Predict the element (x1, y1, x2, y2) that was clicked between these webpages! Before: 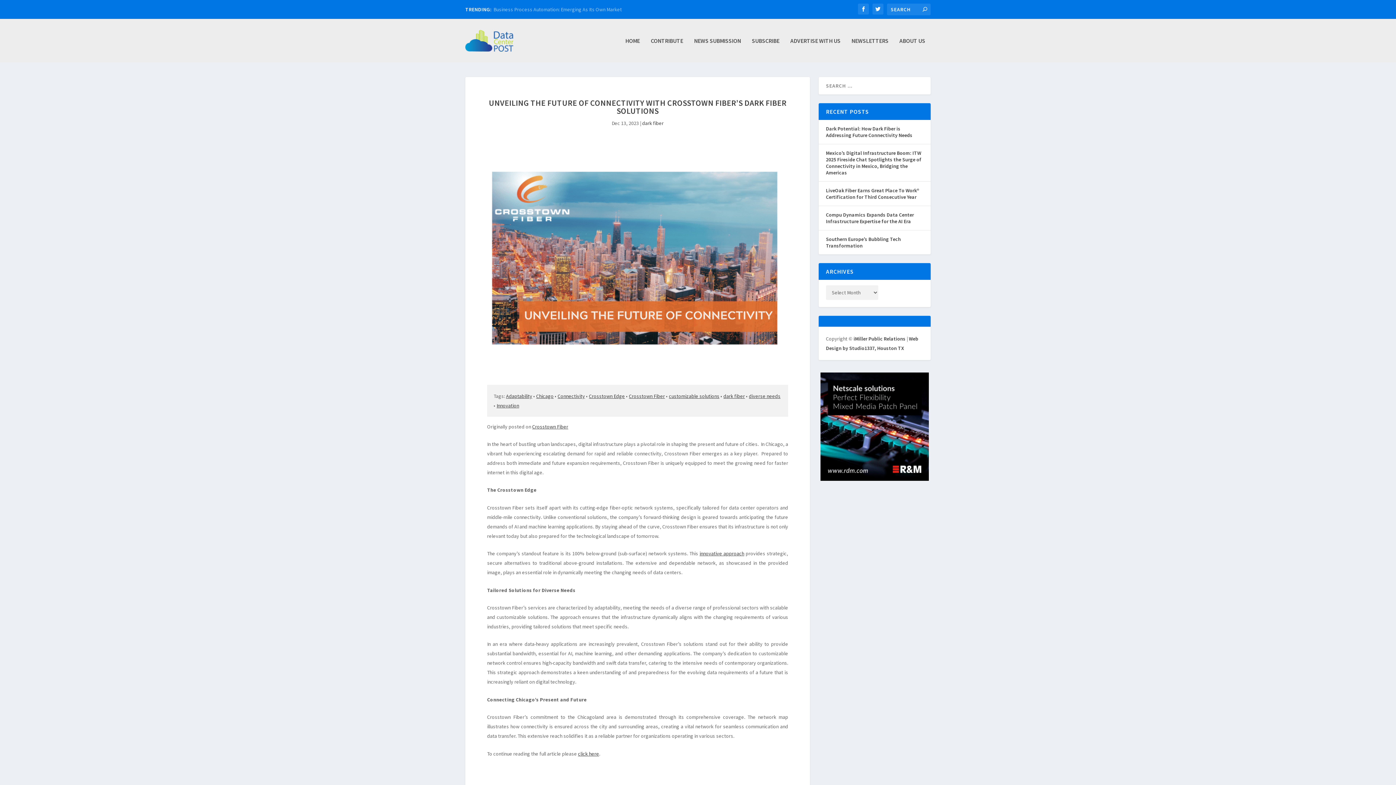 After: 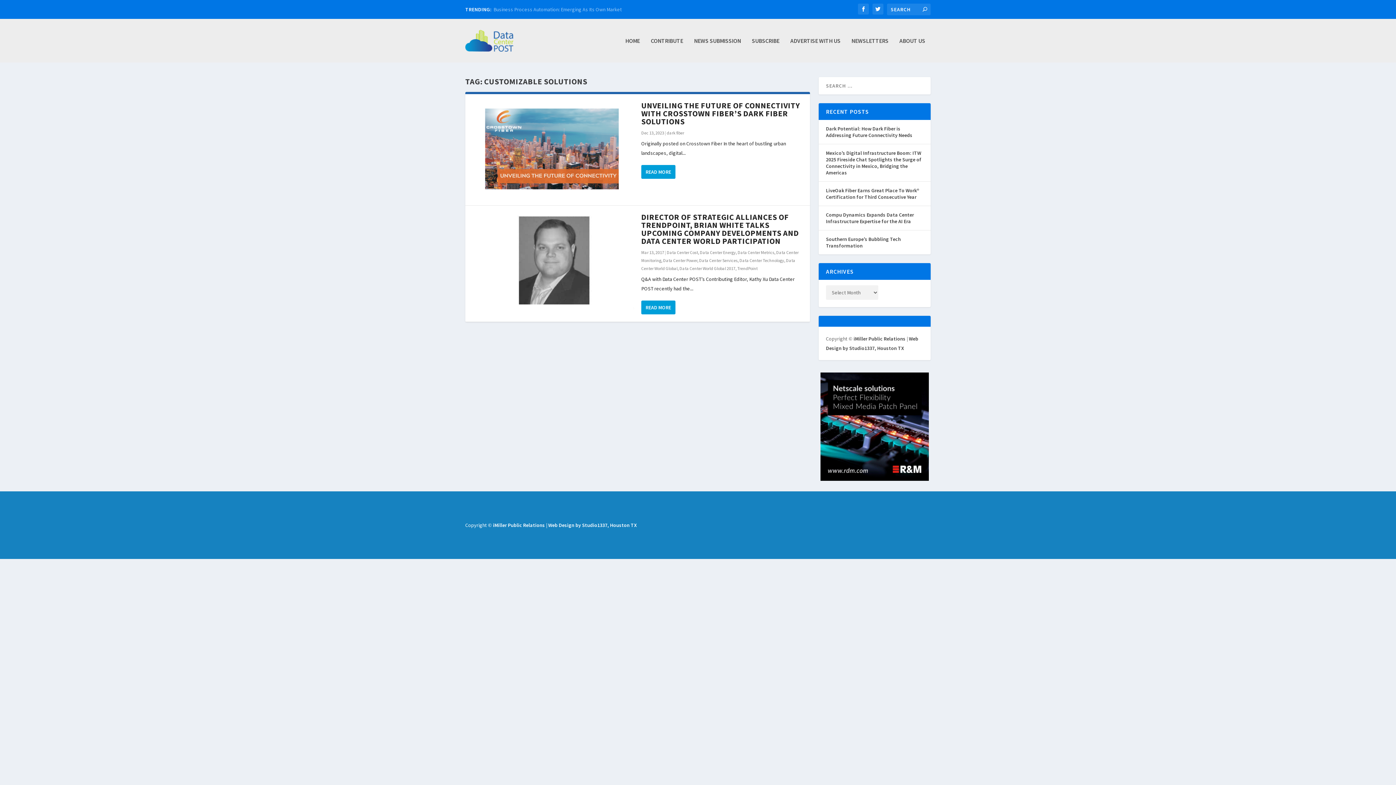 Action: label: customizable solutions bbox: (669, 392, 719, 399)